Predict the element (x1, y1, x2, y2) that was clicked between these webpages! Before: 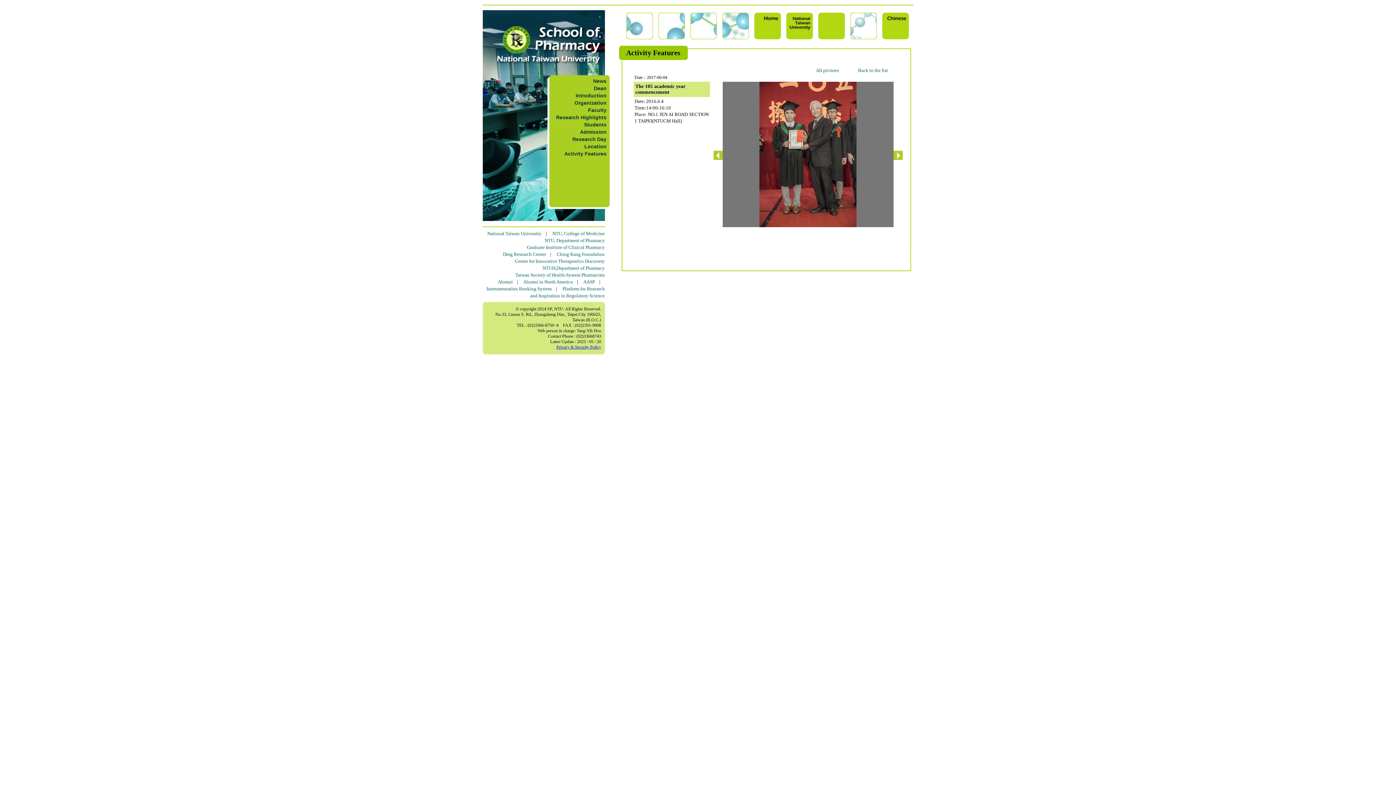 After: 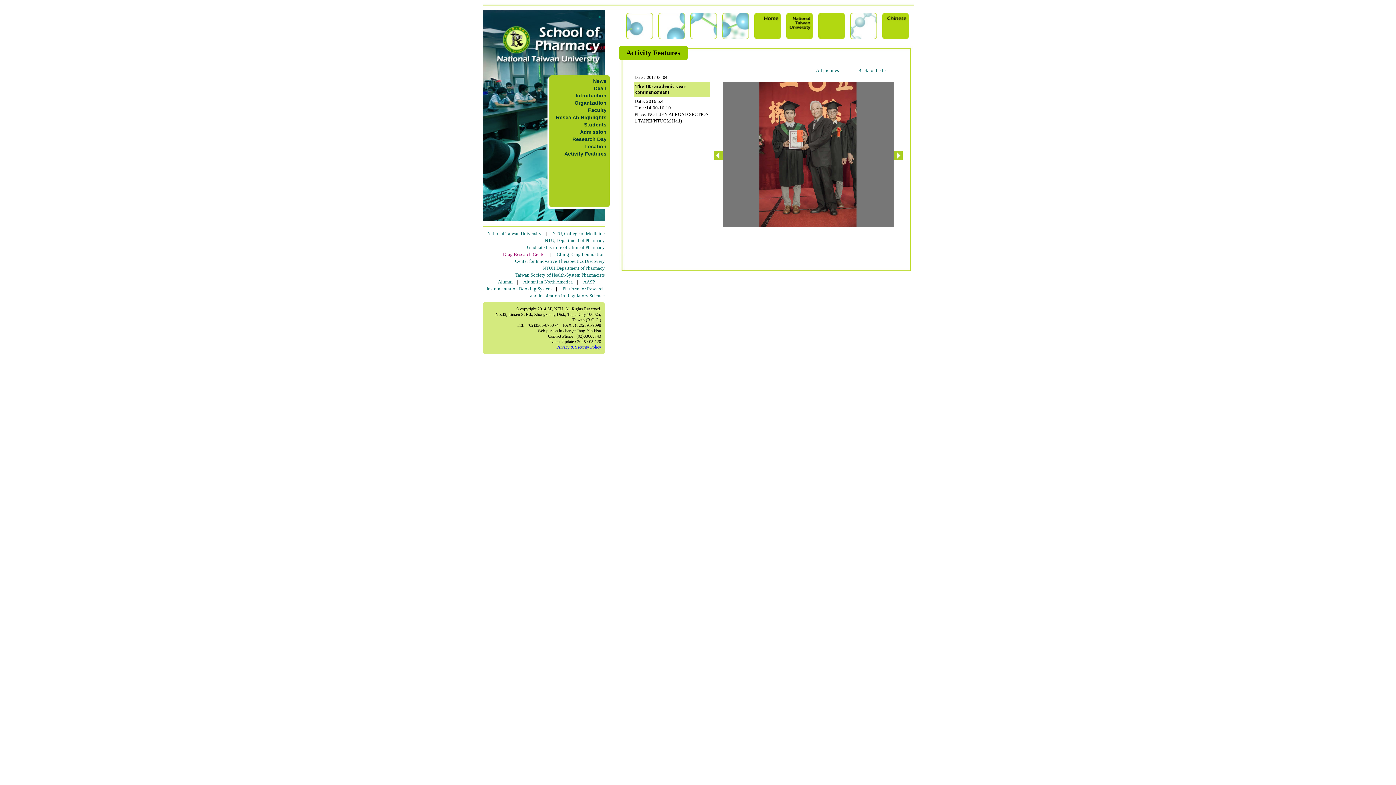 Action: label: Drug Research Center bbox: (503, 251, 546, 257)